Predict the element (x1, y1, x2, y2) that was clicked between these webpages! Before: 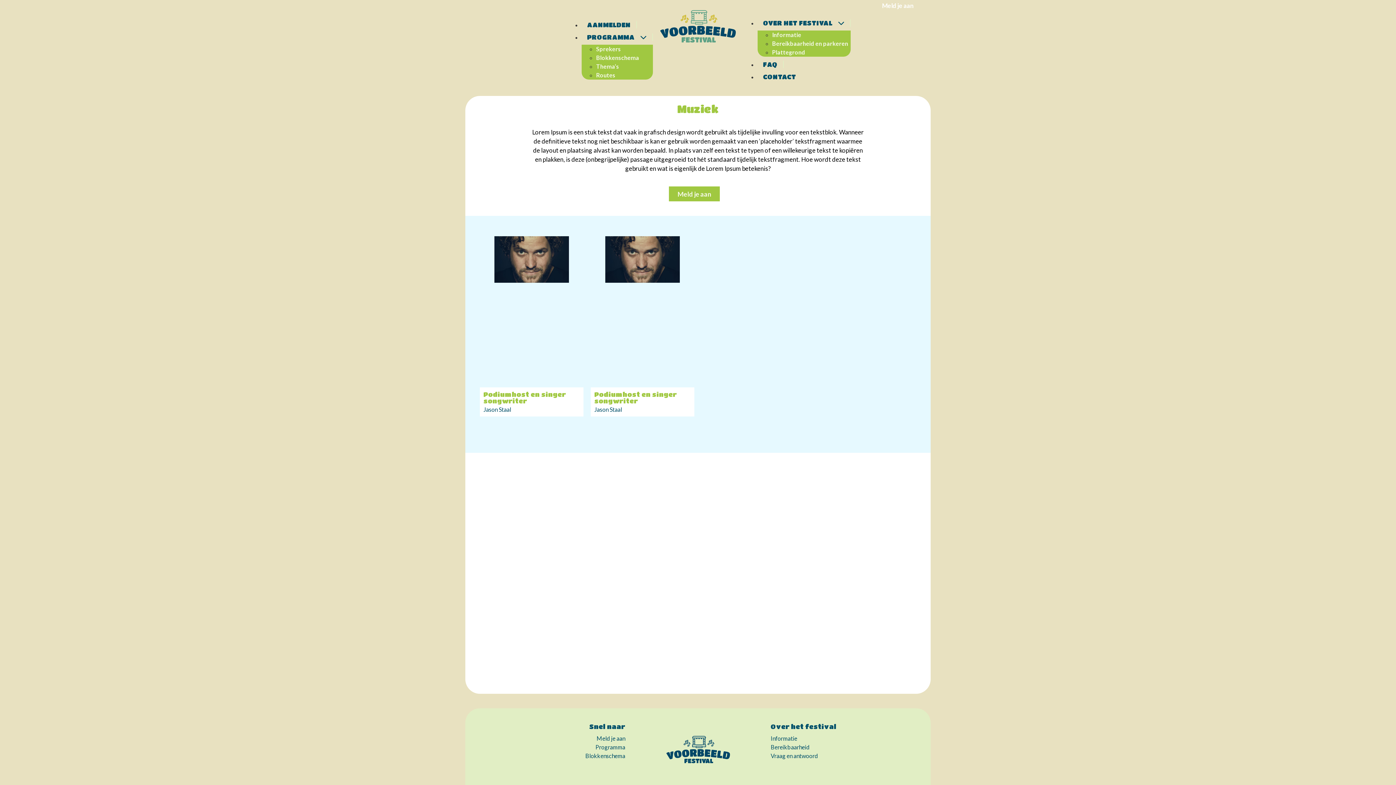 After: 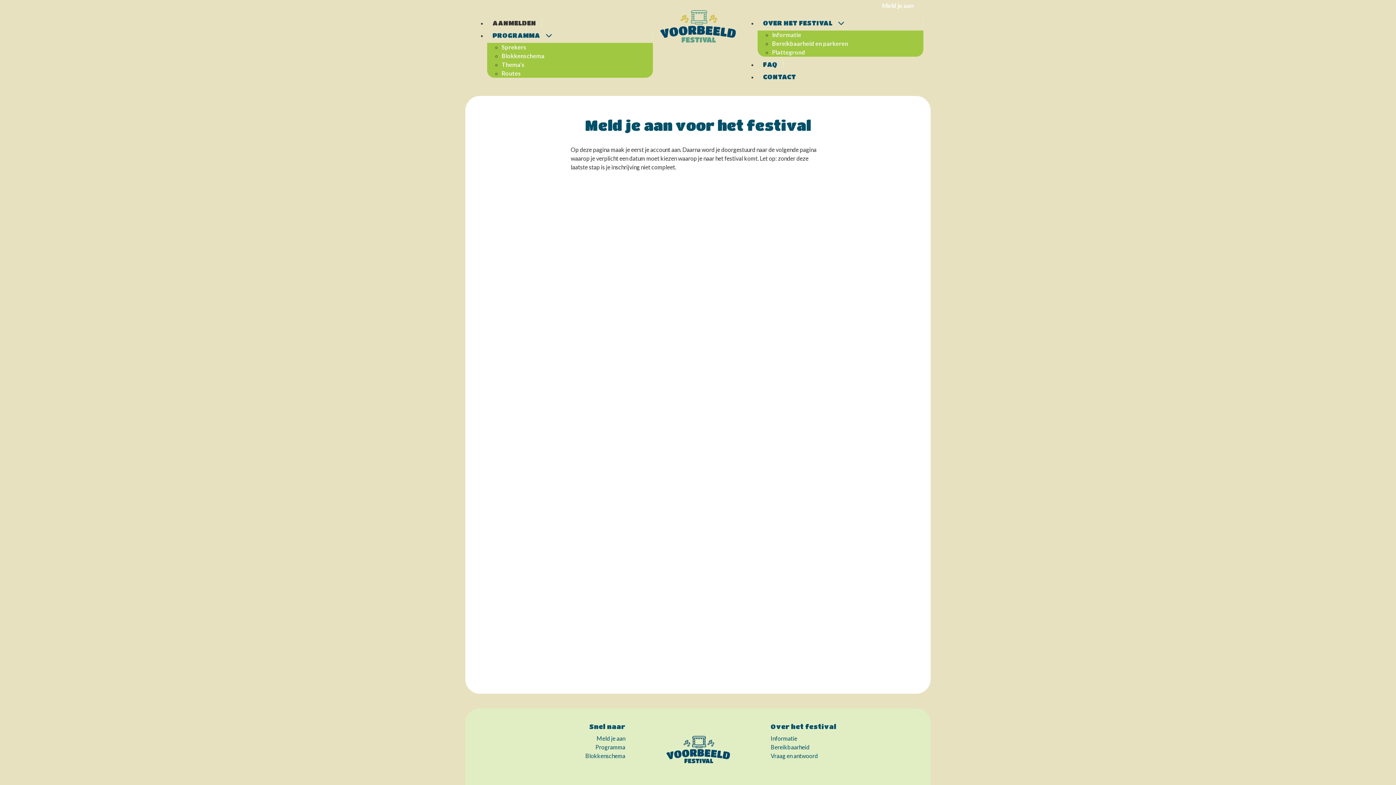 Action: label: AANMELDEN bbox: (581, 21, 637, 28)